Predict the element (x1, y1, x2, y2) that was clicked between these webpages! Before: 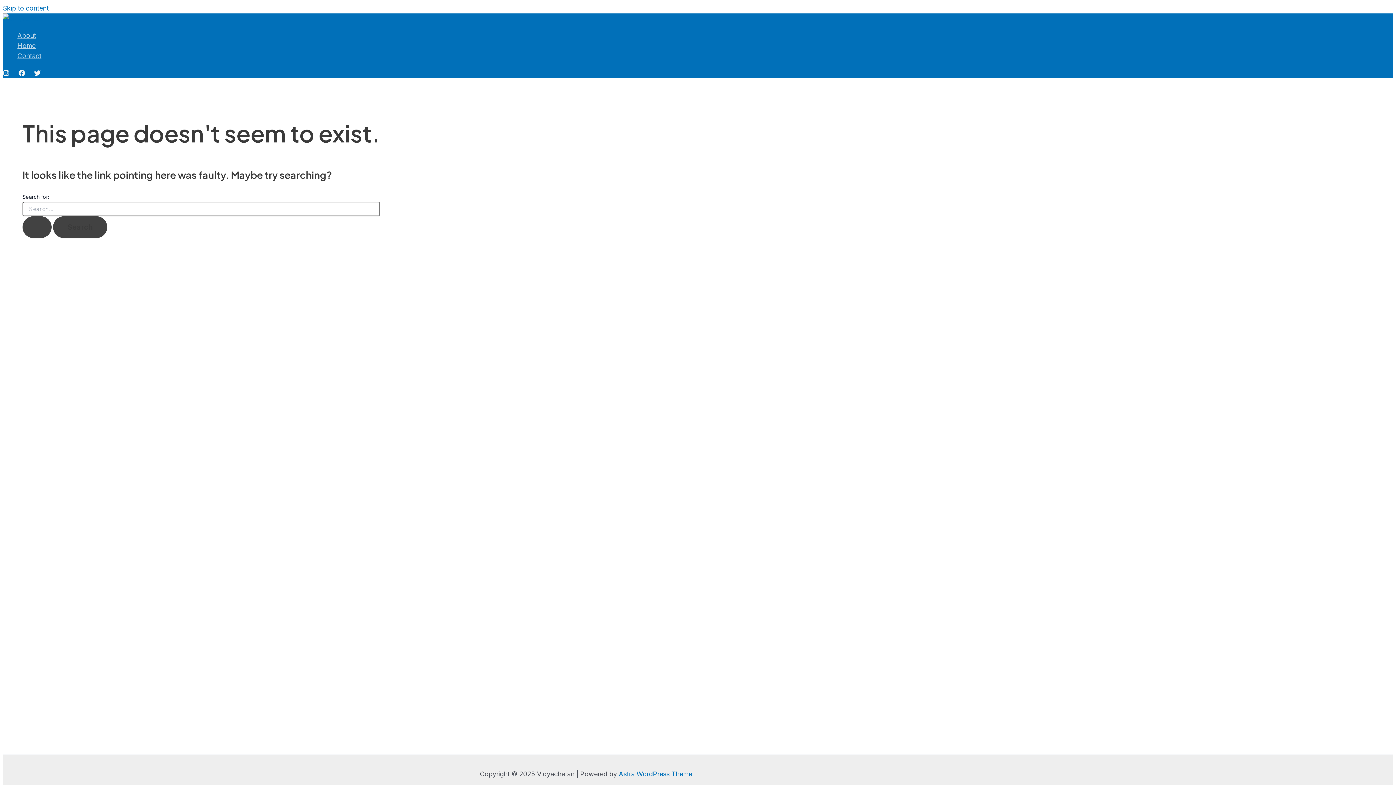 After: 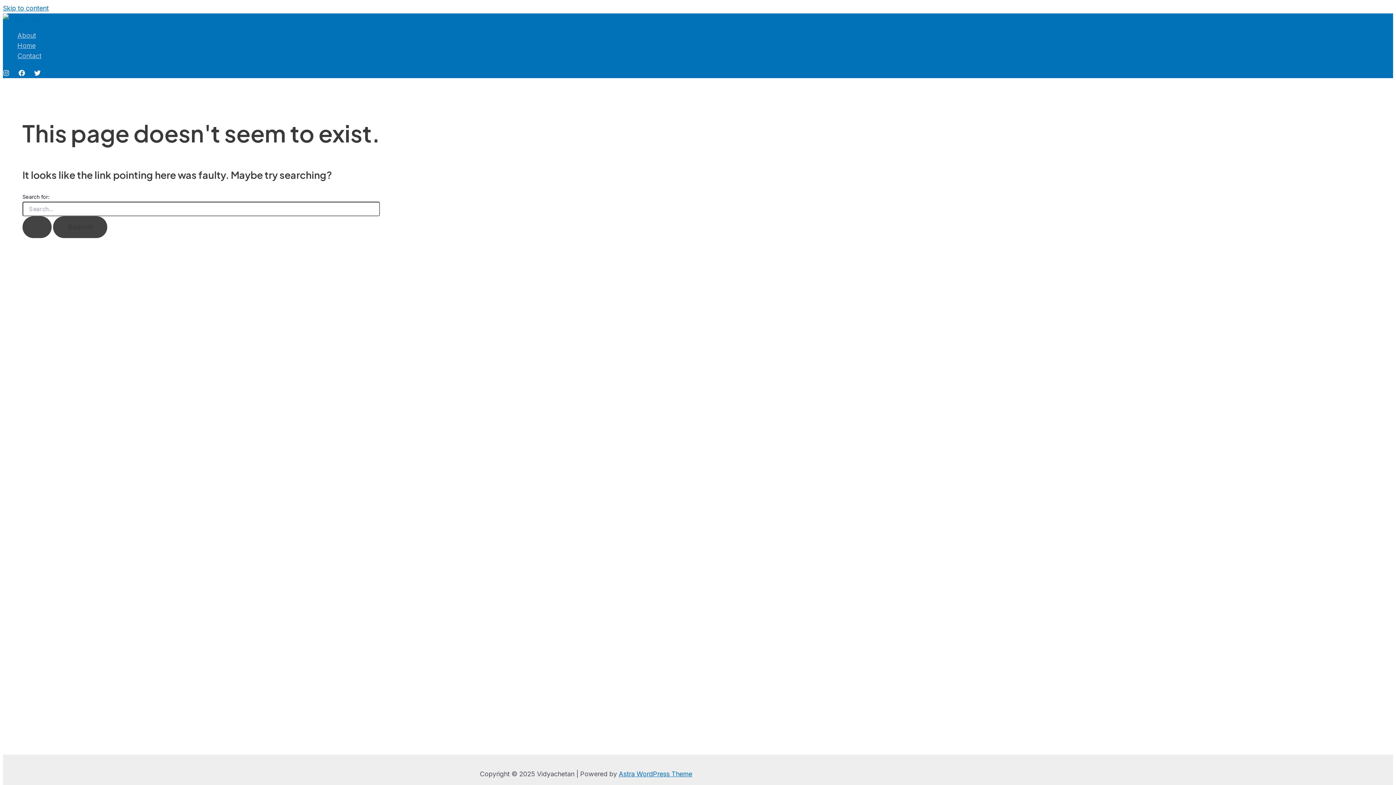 Action: label: Twitter bbox: (34, 70, 40, 77)